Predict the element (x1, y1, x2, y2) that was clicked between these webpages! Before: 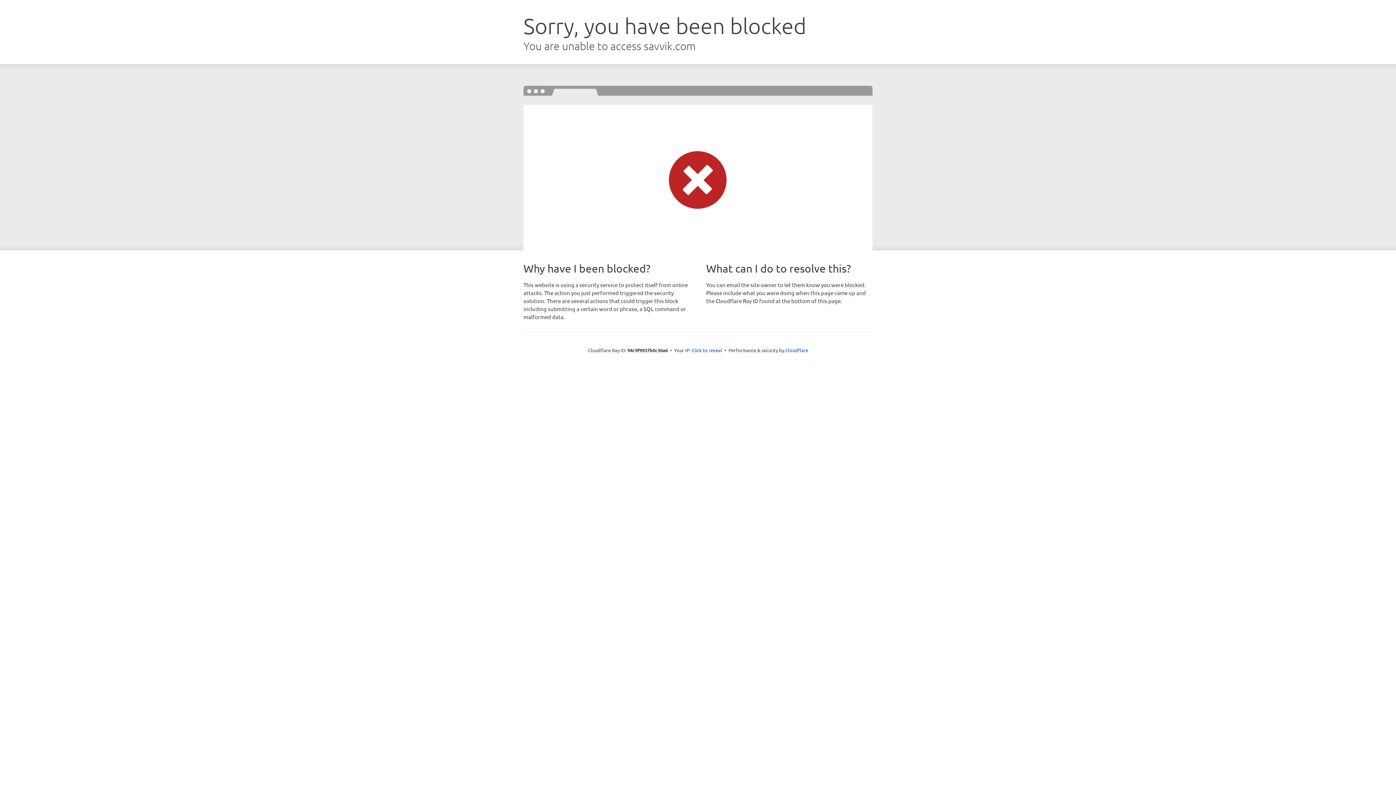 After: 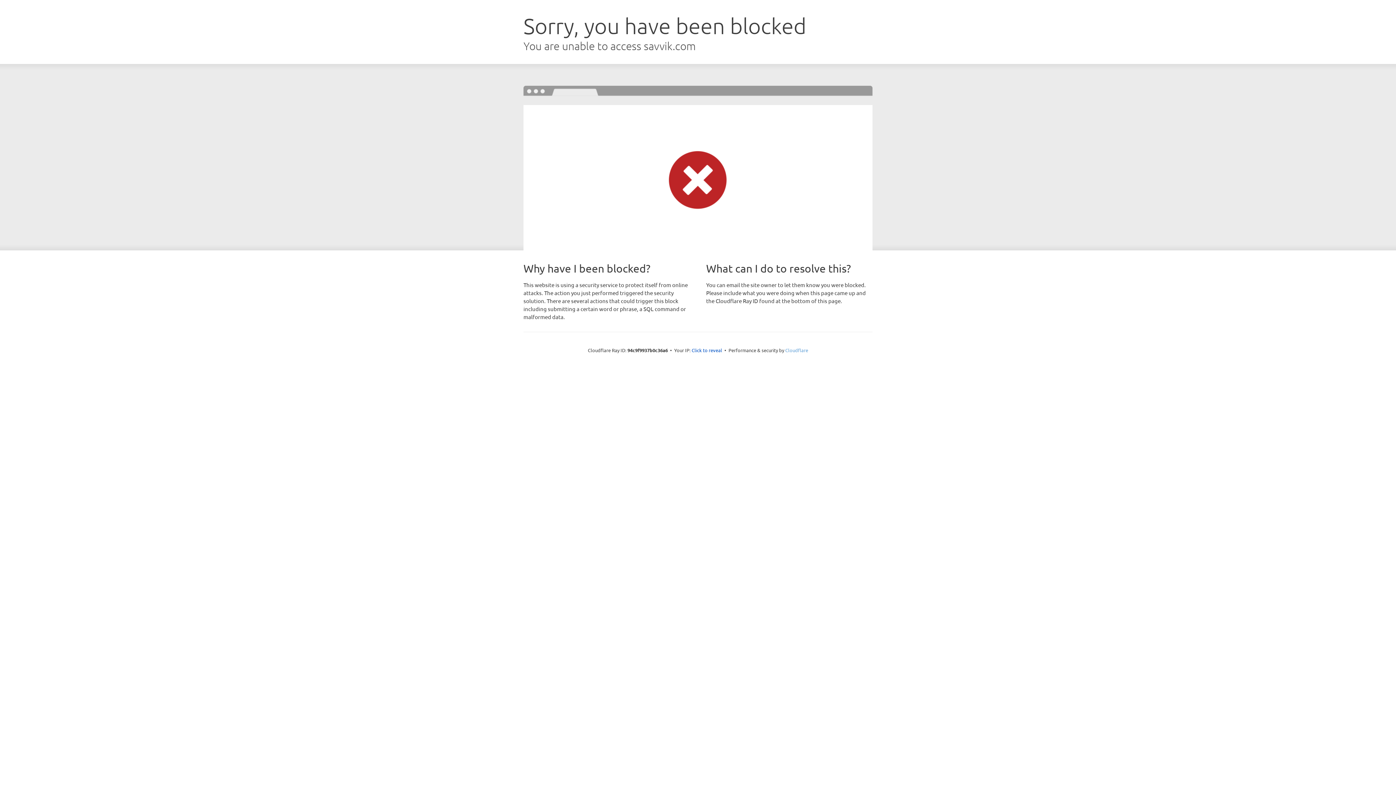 Action: bbox: (785, 347, 808, 353) label: Cloudflare